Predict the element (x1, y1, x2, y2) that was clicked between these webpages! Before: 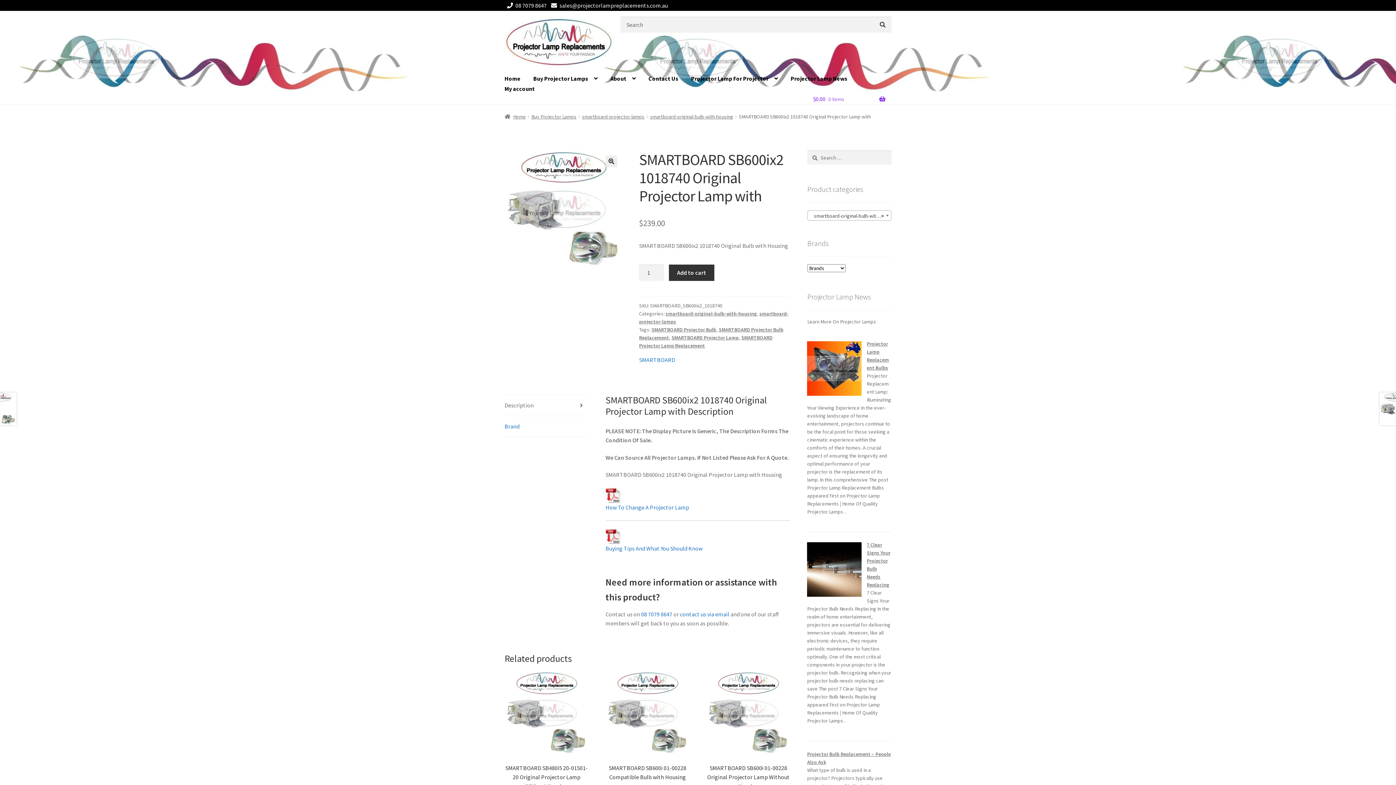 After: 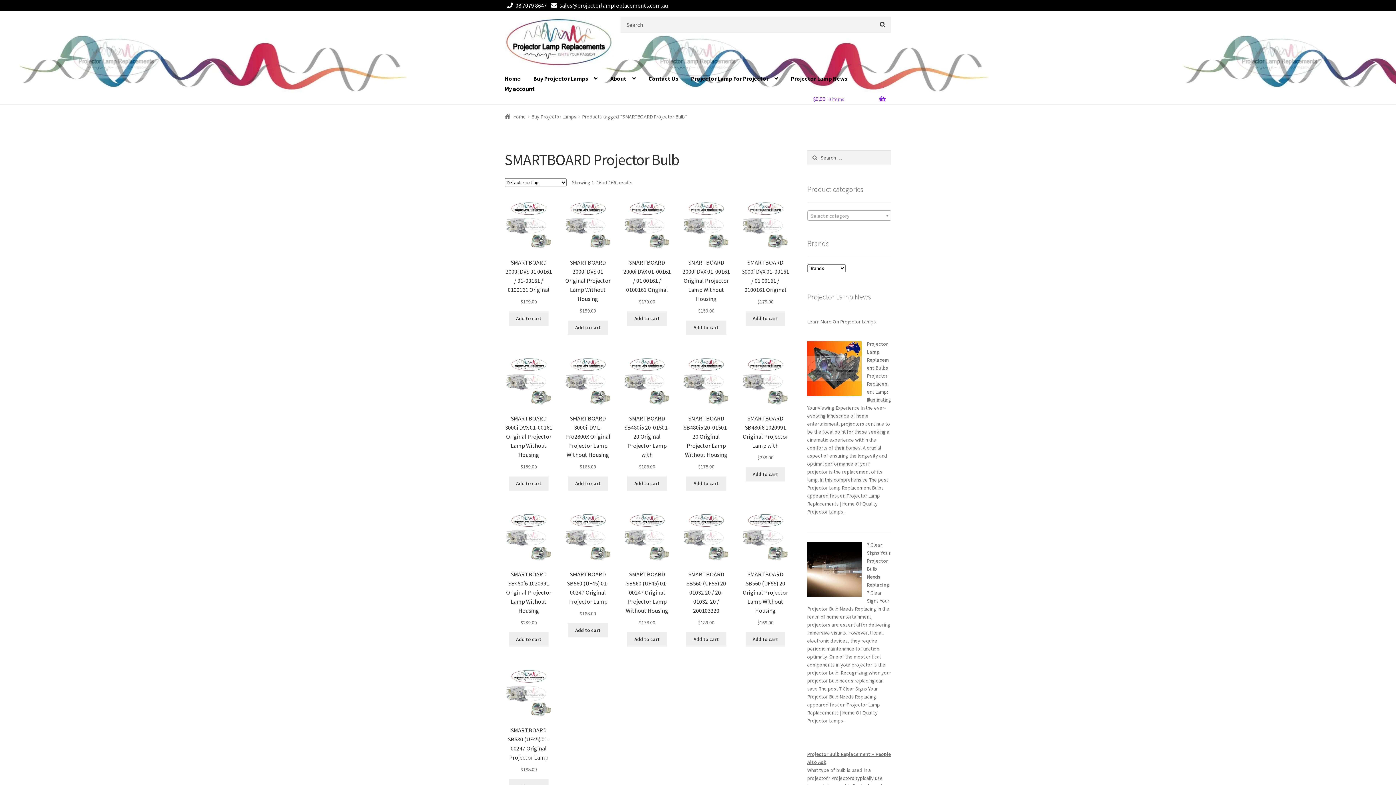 Action: bbox: (651, 326, 716, 332) label: SMARTBOARD Projector Bulb